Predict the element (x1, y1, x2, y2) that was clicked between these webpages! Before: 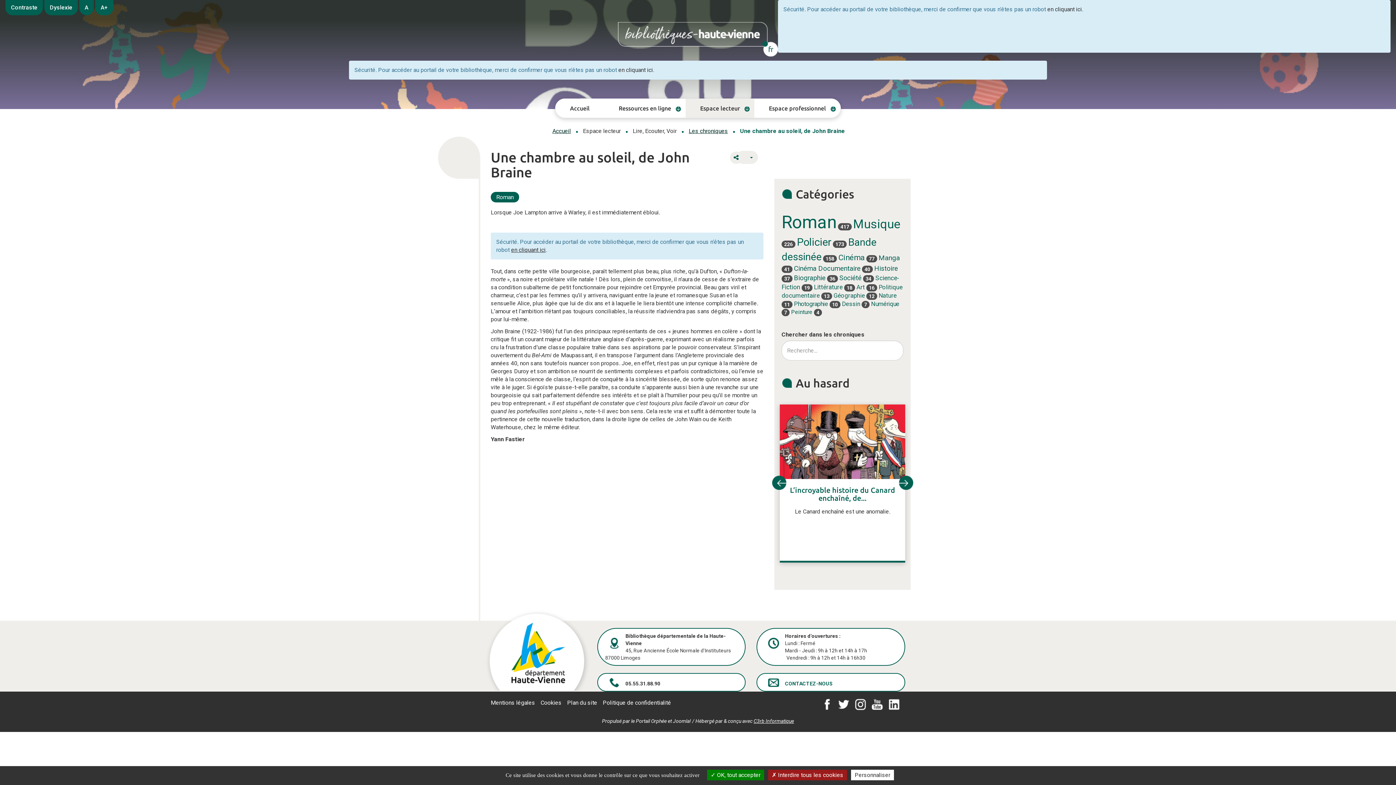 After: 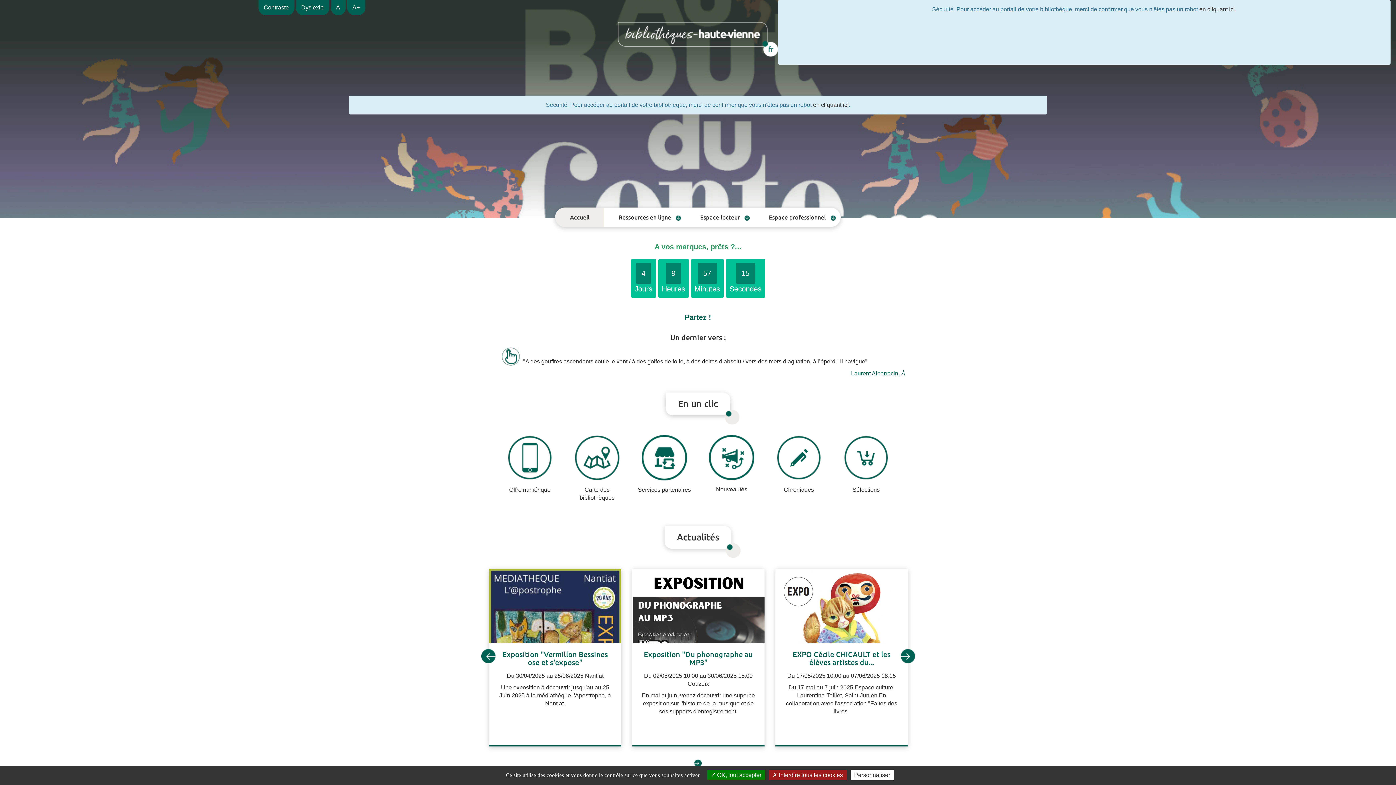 Action: bbox: (618, 21, 778, 56)